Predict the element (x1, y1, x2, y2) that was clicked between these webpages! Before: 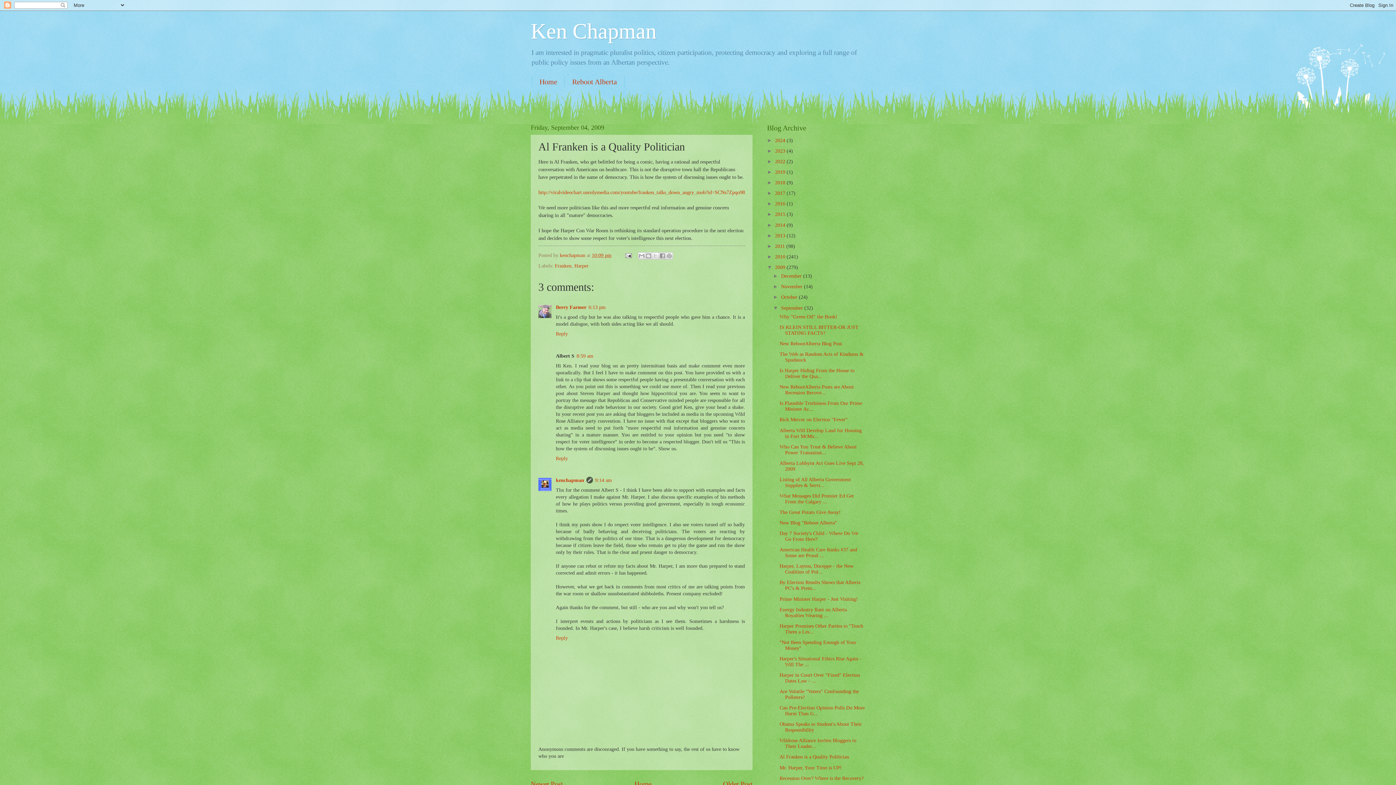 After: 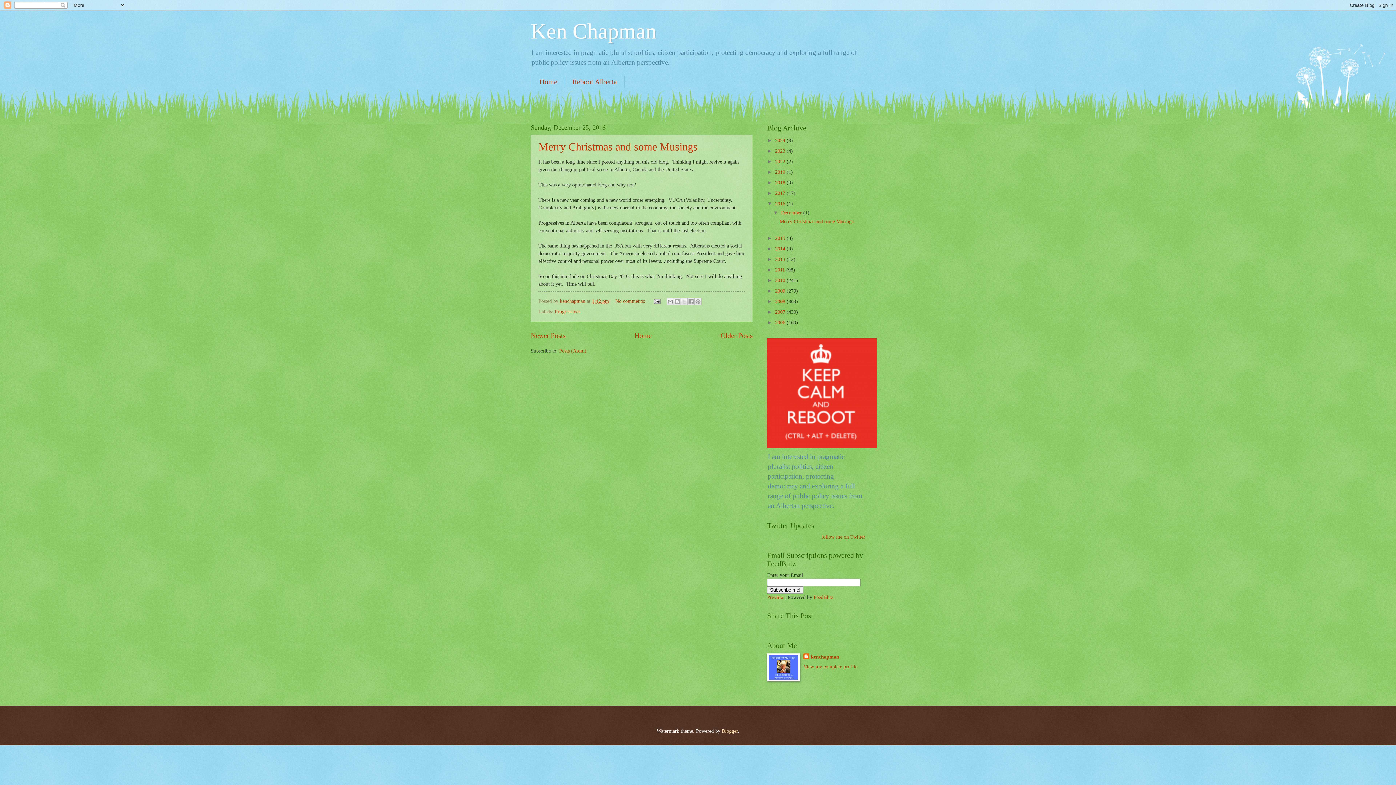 Action: label: 2016  bbox: (775, 201, 786, 206)